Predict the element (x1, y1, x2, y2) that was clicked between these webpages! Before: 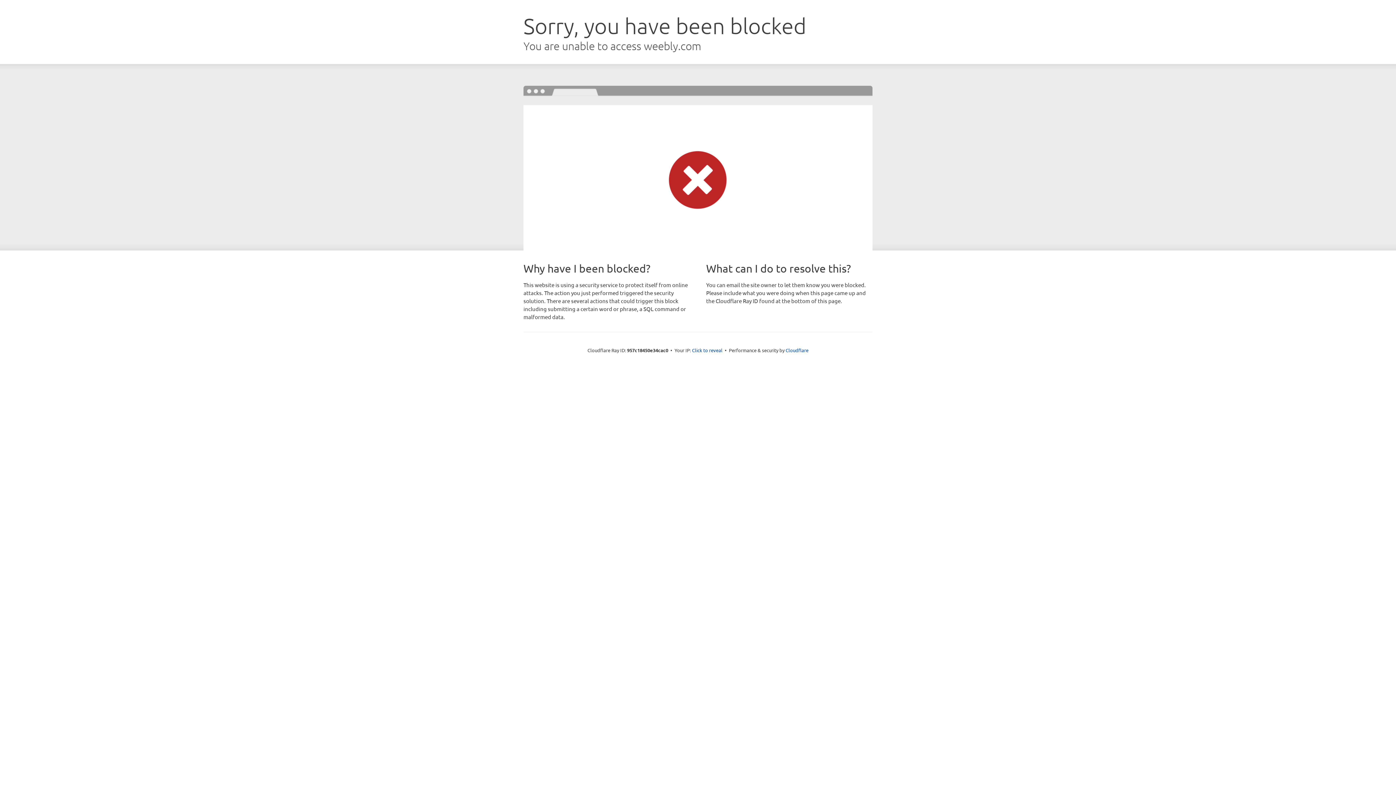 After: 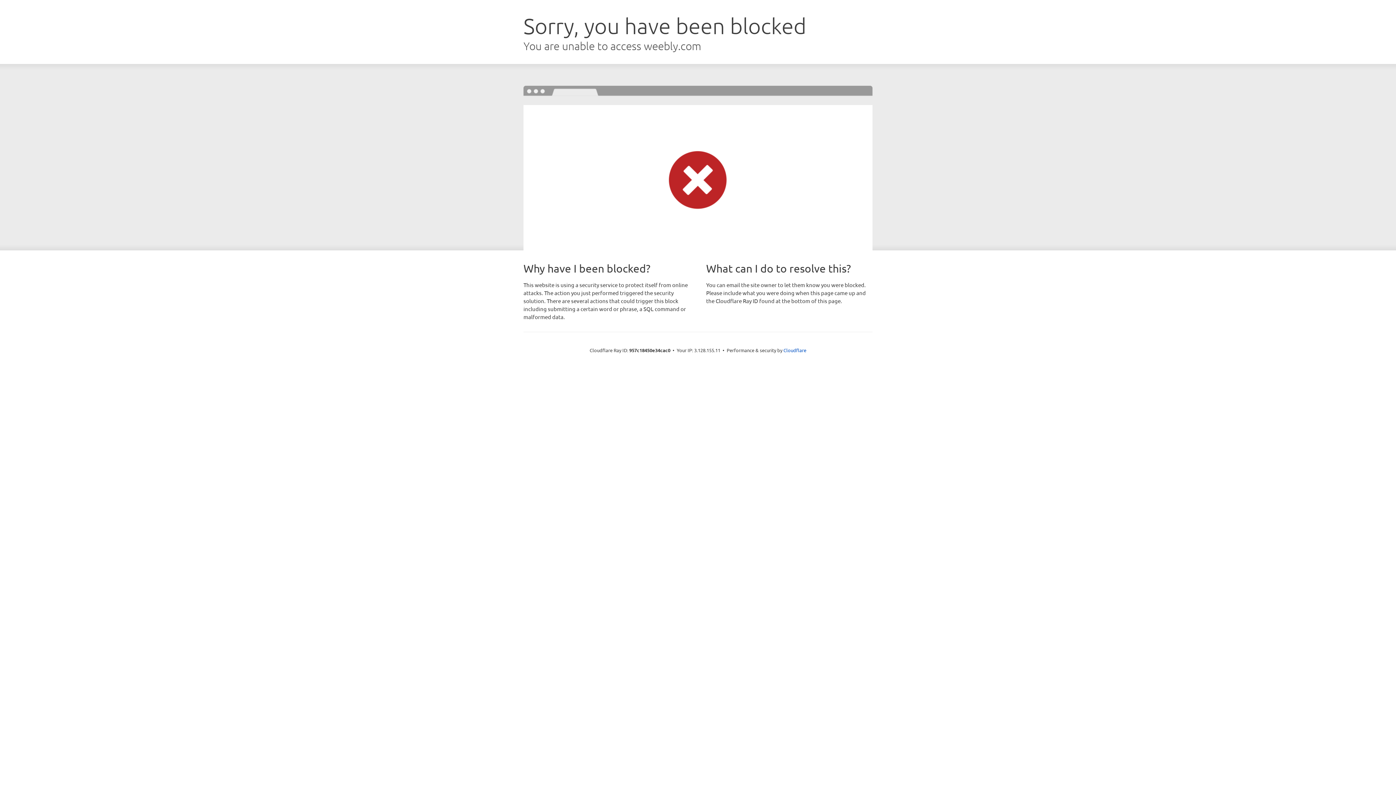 Action: bbox: (692, 346, 722, 353) label: Click to reveal